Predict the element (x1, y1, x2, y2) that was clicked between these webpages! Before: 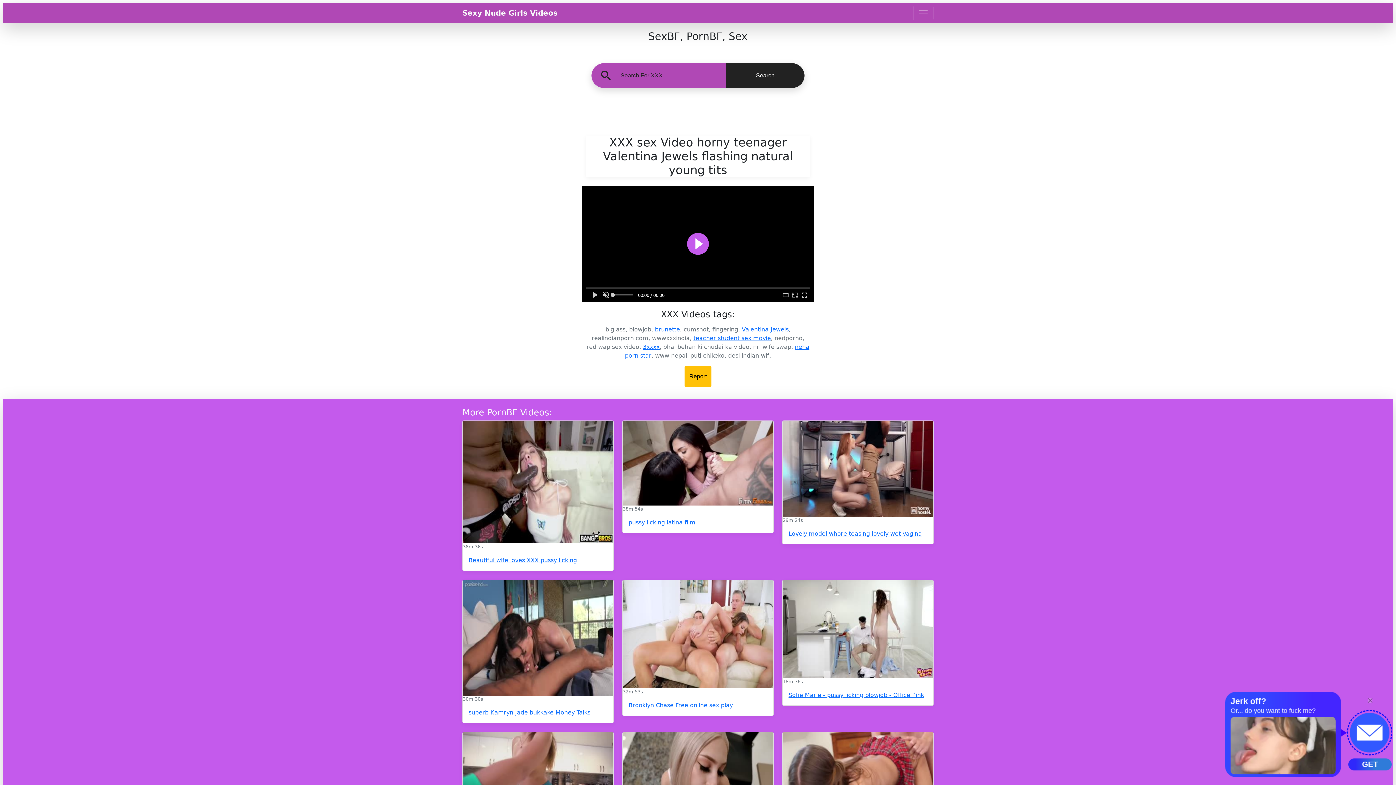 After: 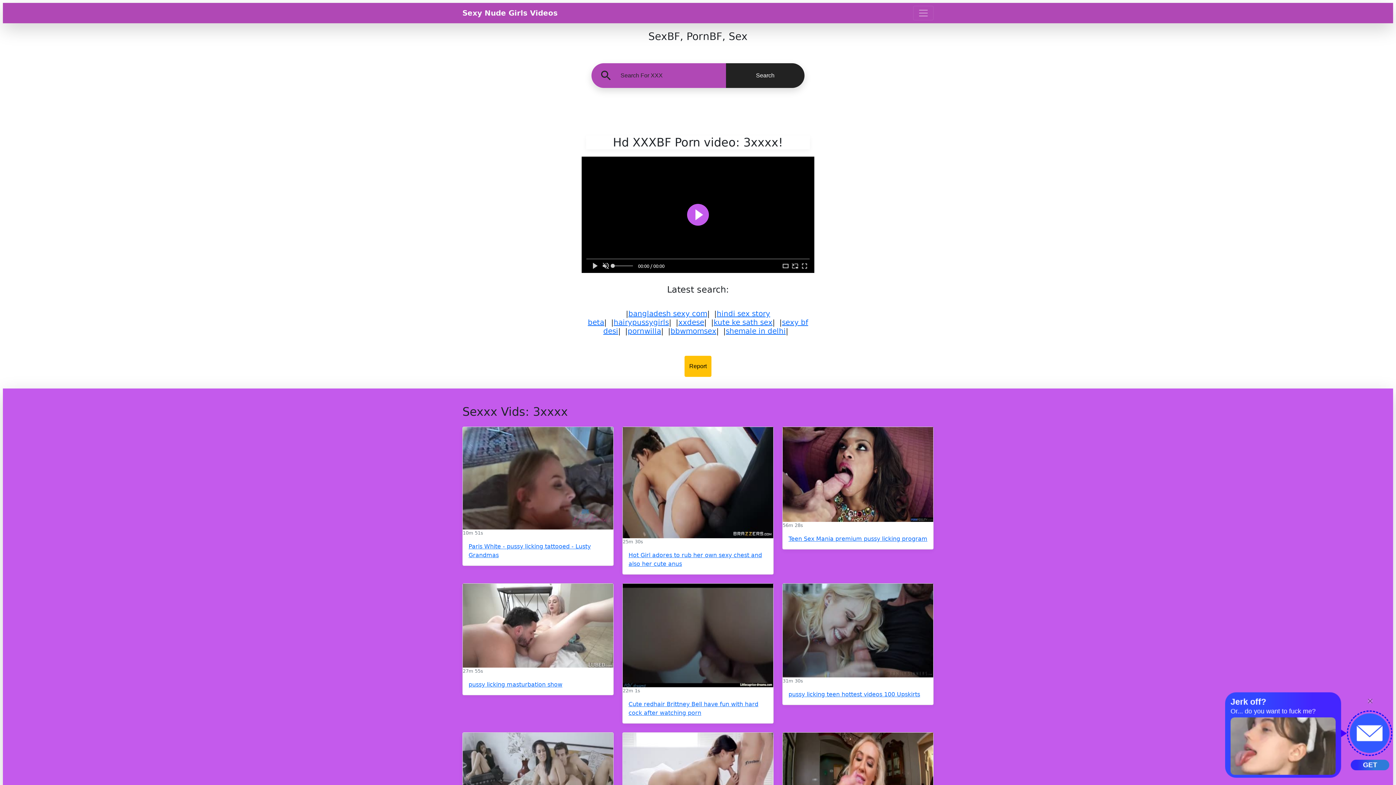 Action: label: 3xxxx bbox: (643, 343, 659, 350)